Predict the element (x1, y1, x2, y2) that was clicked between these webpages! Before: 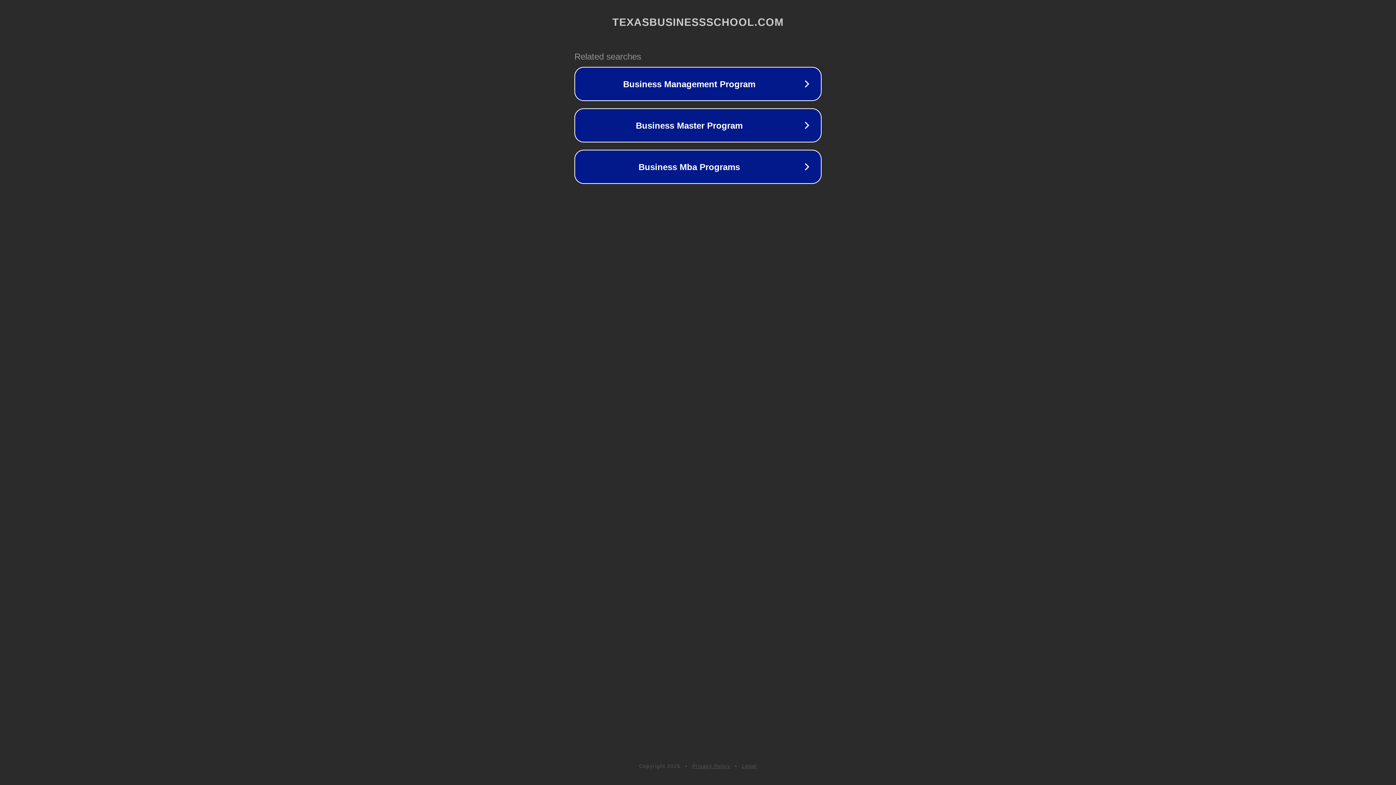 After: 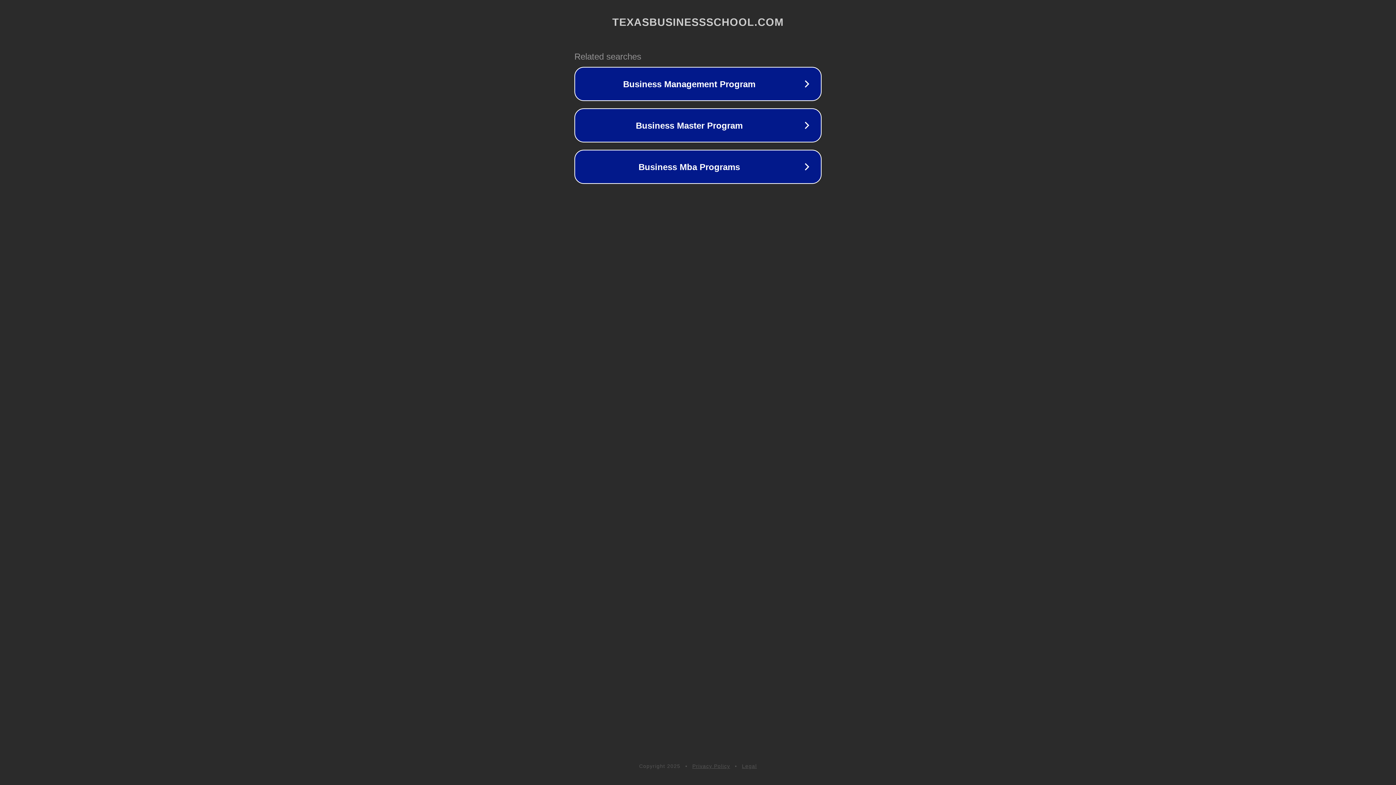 Action: bbox: (692, 763, 730, 769) label: Privacy Policy